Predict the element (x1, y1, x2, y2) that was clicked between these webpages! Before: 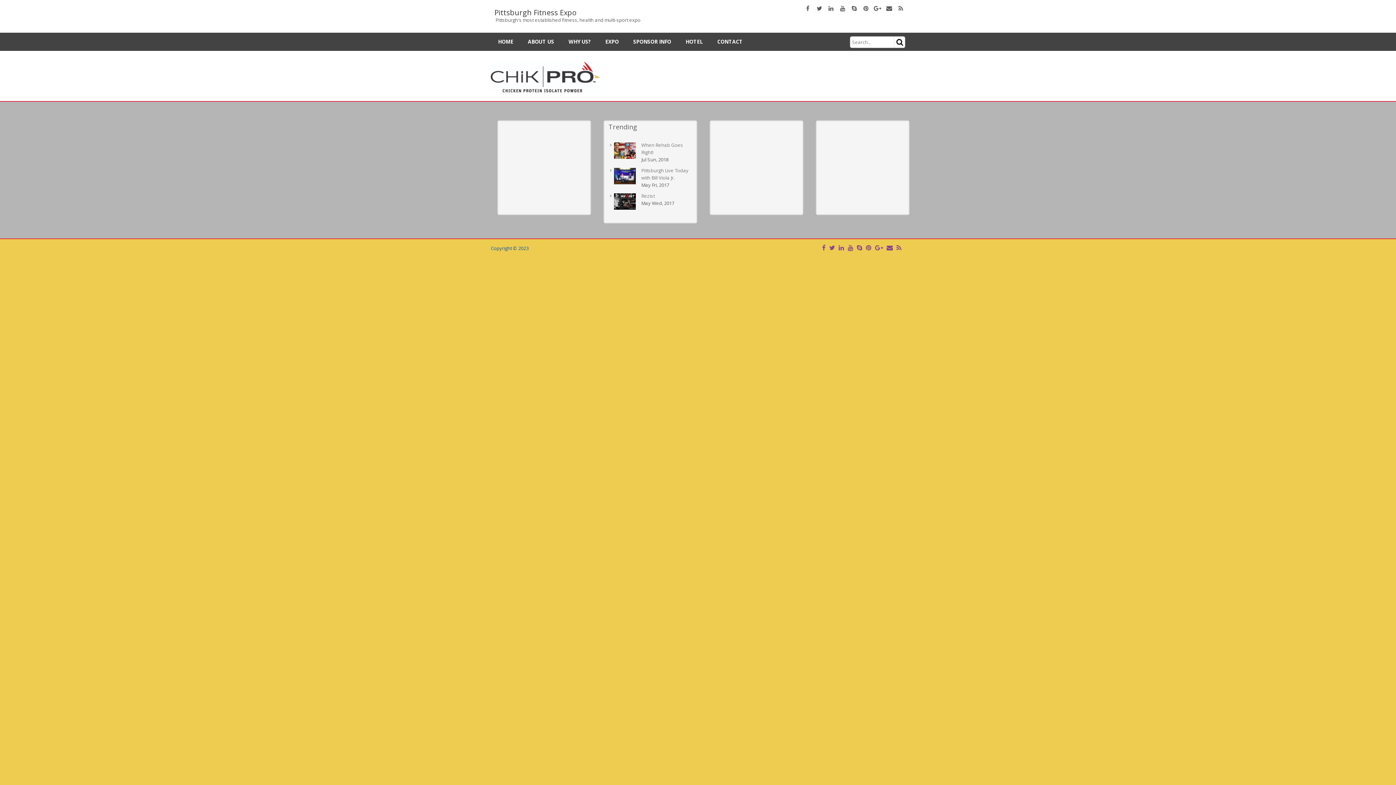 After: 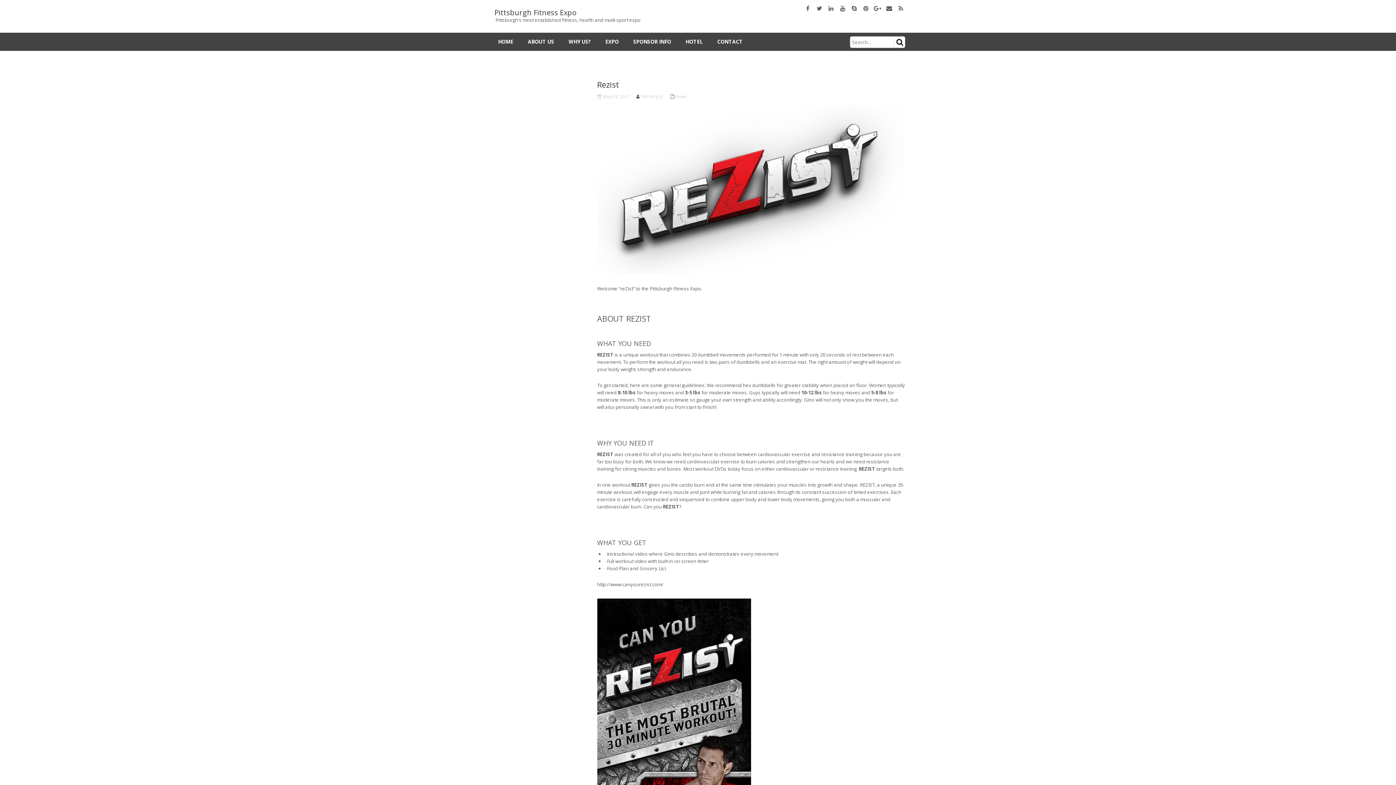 Action: label: Rezist bbox: (641, 192, 654, 199)